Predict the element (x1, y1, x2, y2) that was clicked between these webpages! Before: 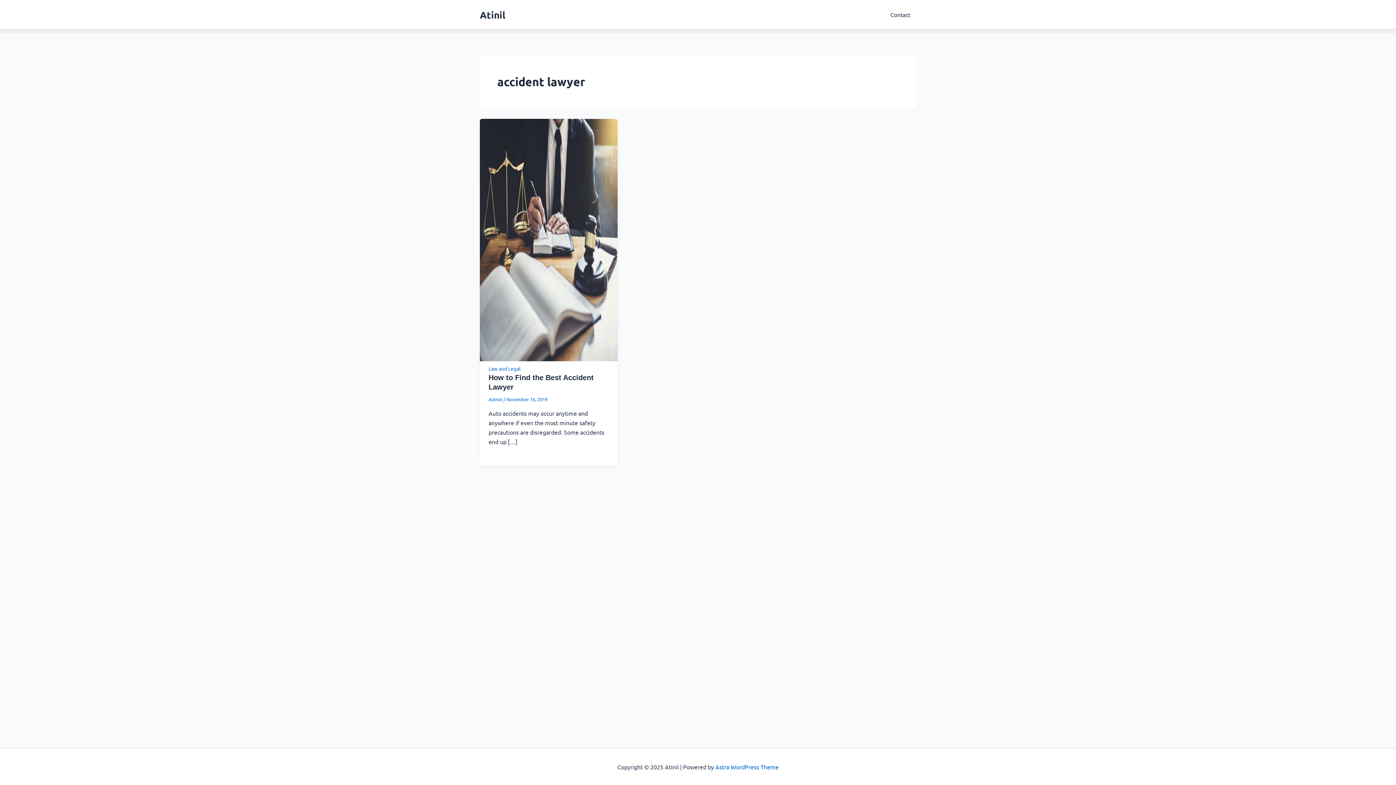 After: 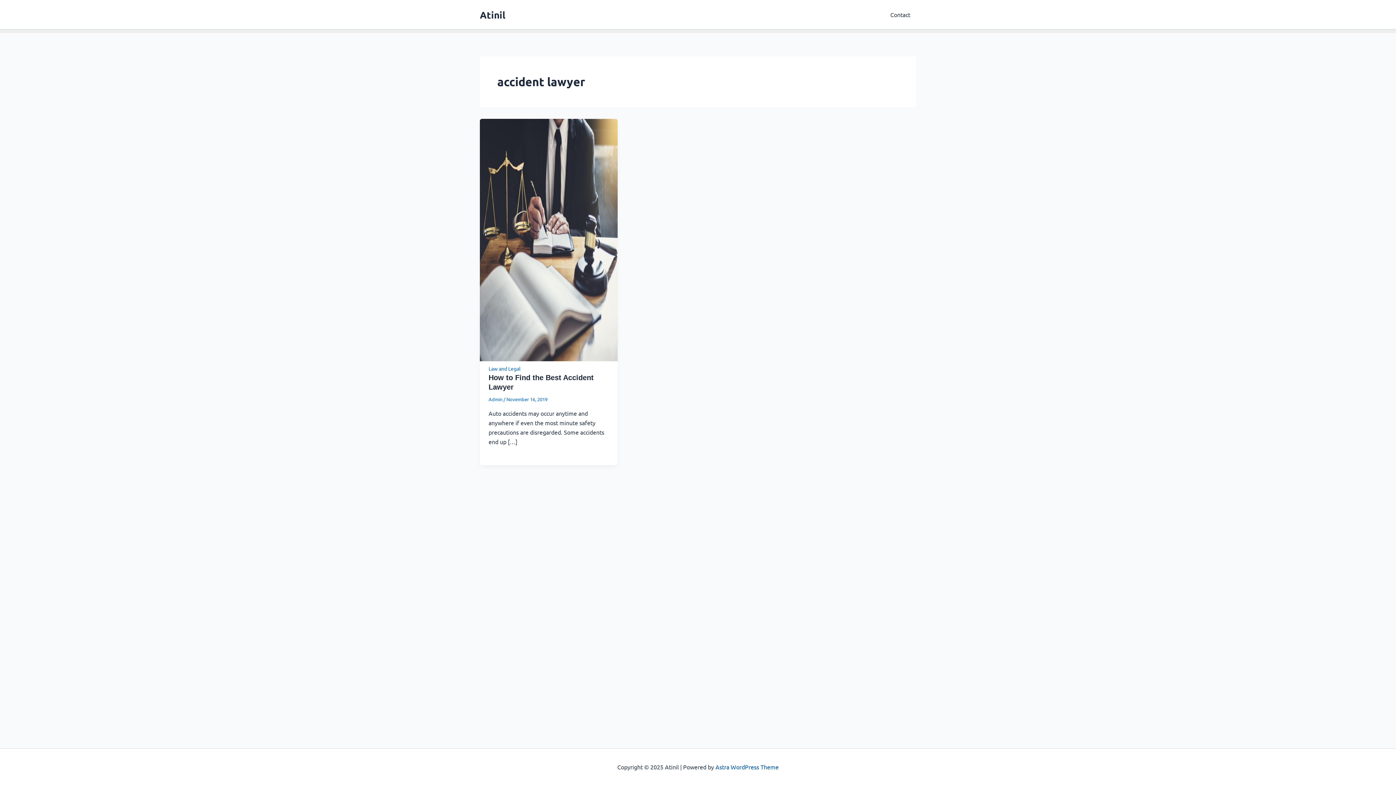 Action: label: Astra WordPress Theme bbox: (715, 763, 778, 770)